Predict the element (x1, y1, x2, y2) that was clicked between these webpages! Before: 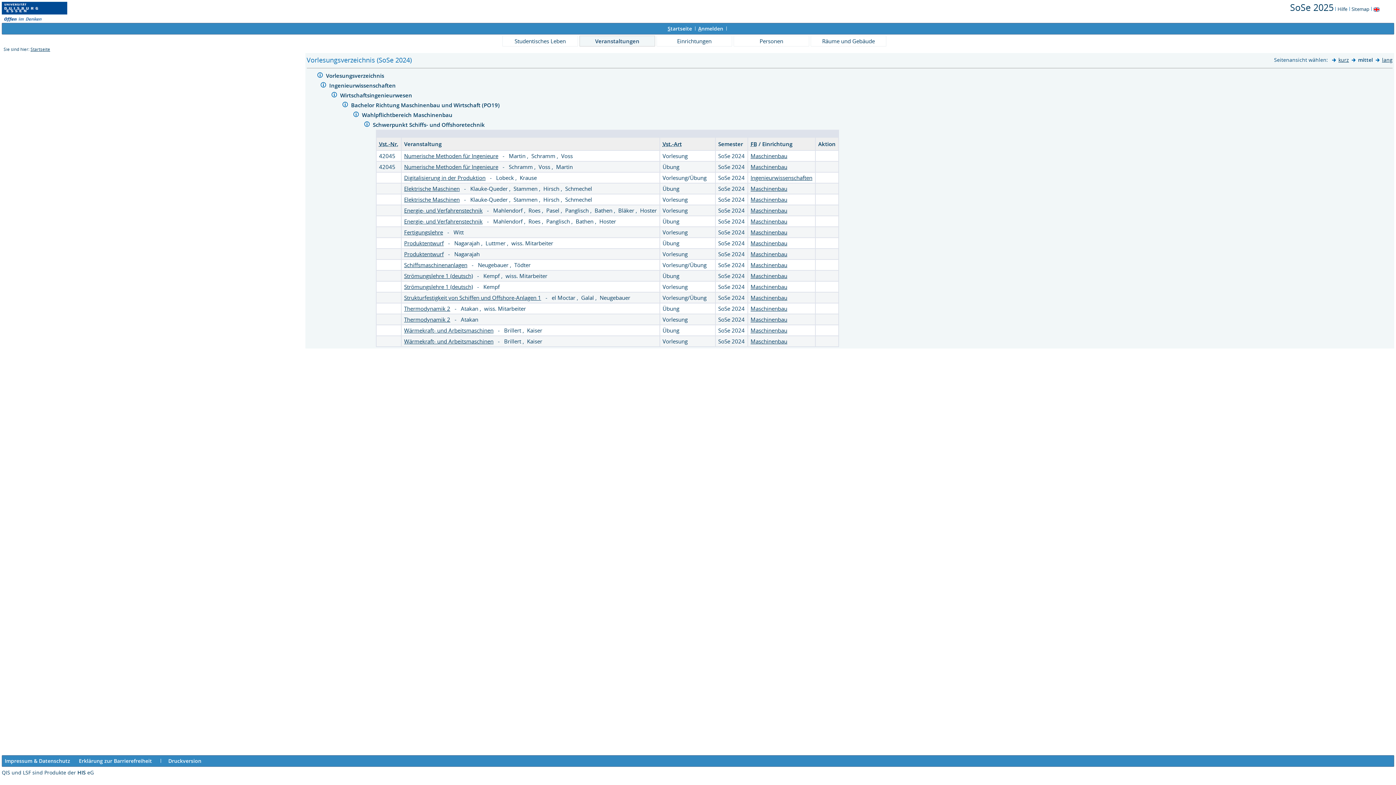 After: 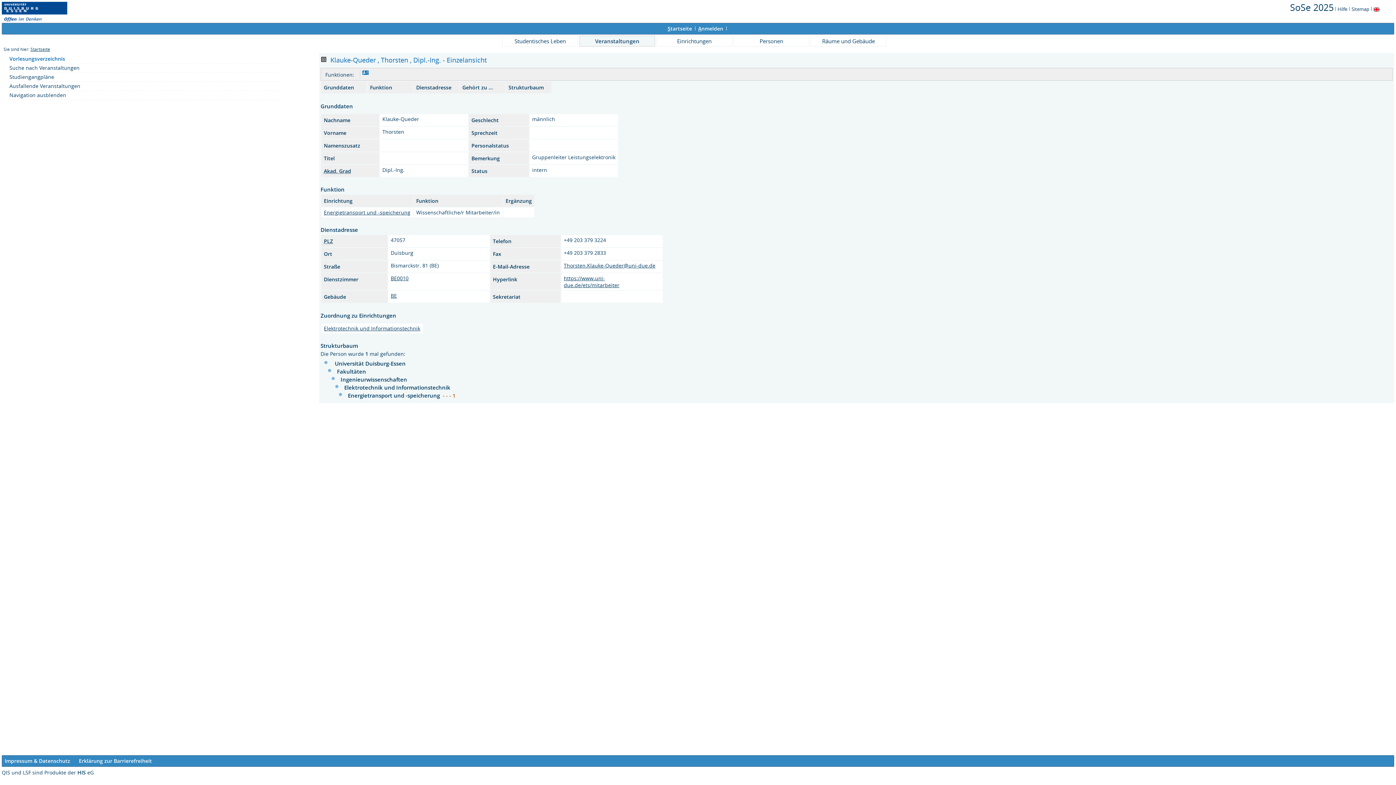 Action: label: Klauke-Queder  bbox: (470, 195, 509, 203)